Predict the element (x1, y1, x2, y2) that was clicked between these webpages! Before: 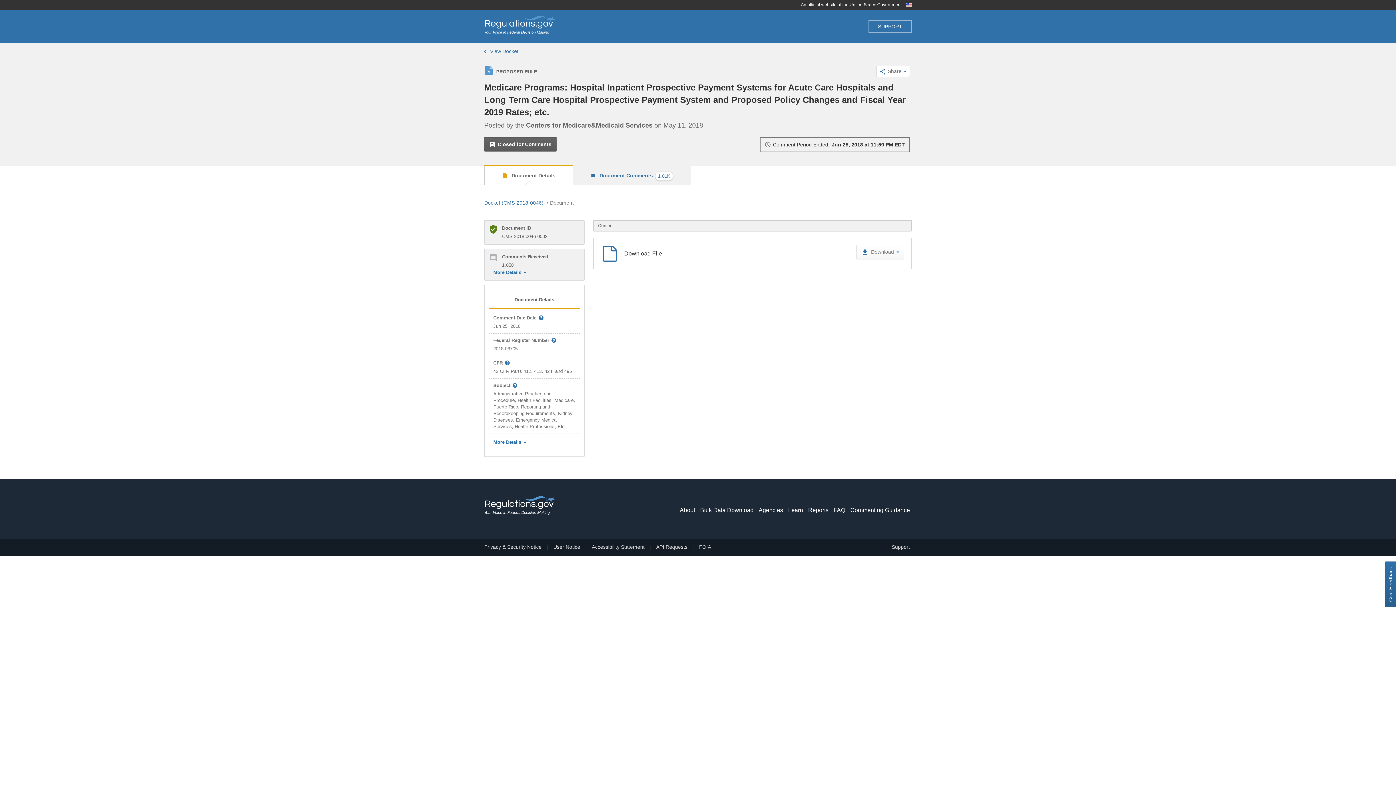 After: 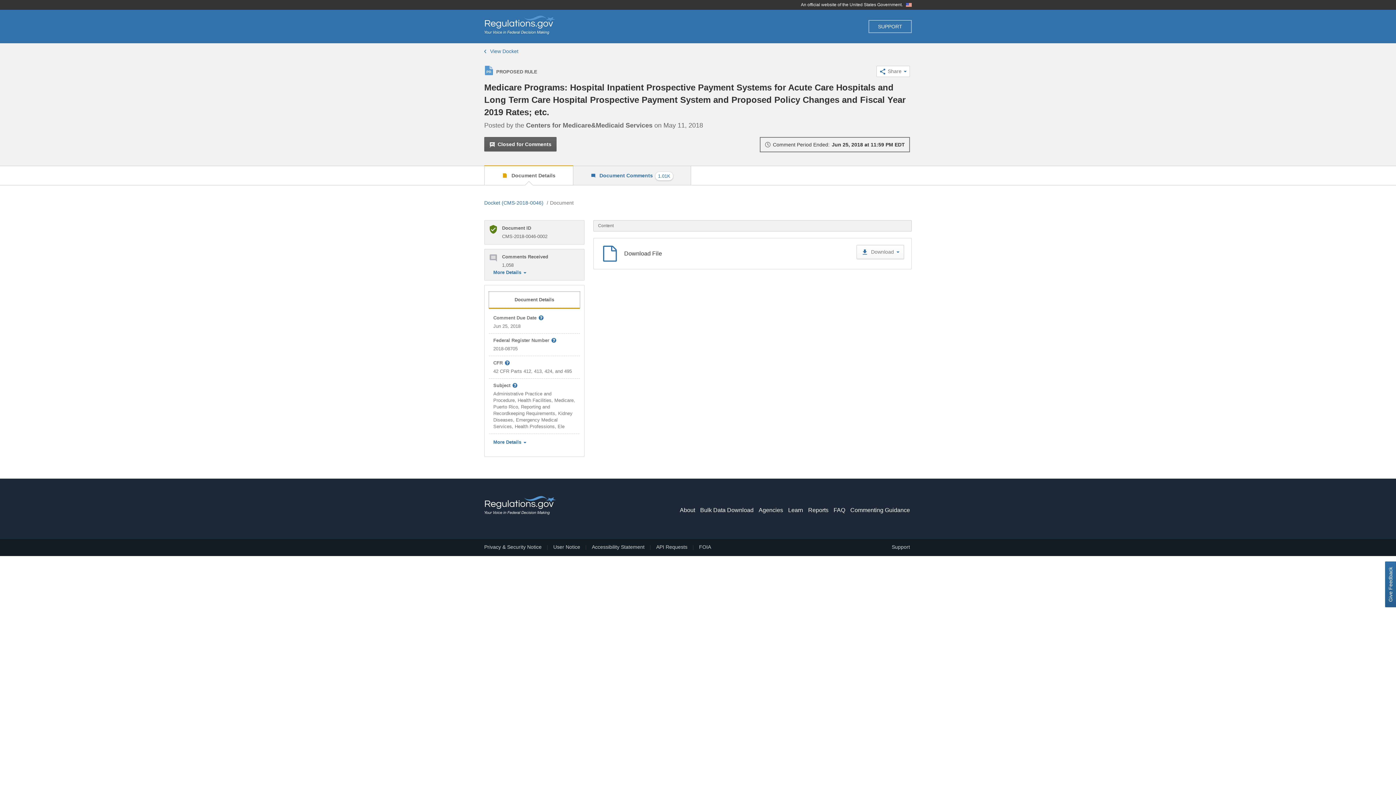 Action: label: Document Details bbox: (489, 256, 580, 272)